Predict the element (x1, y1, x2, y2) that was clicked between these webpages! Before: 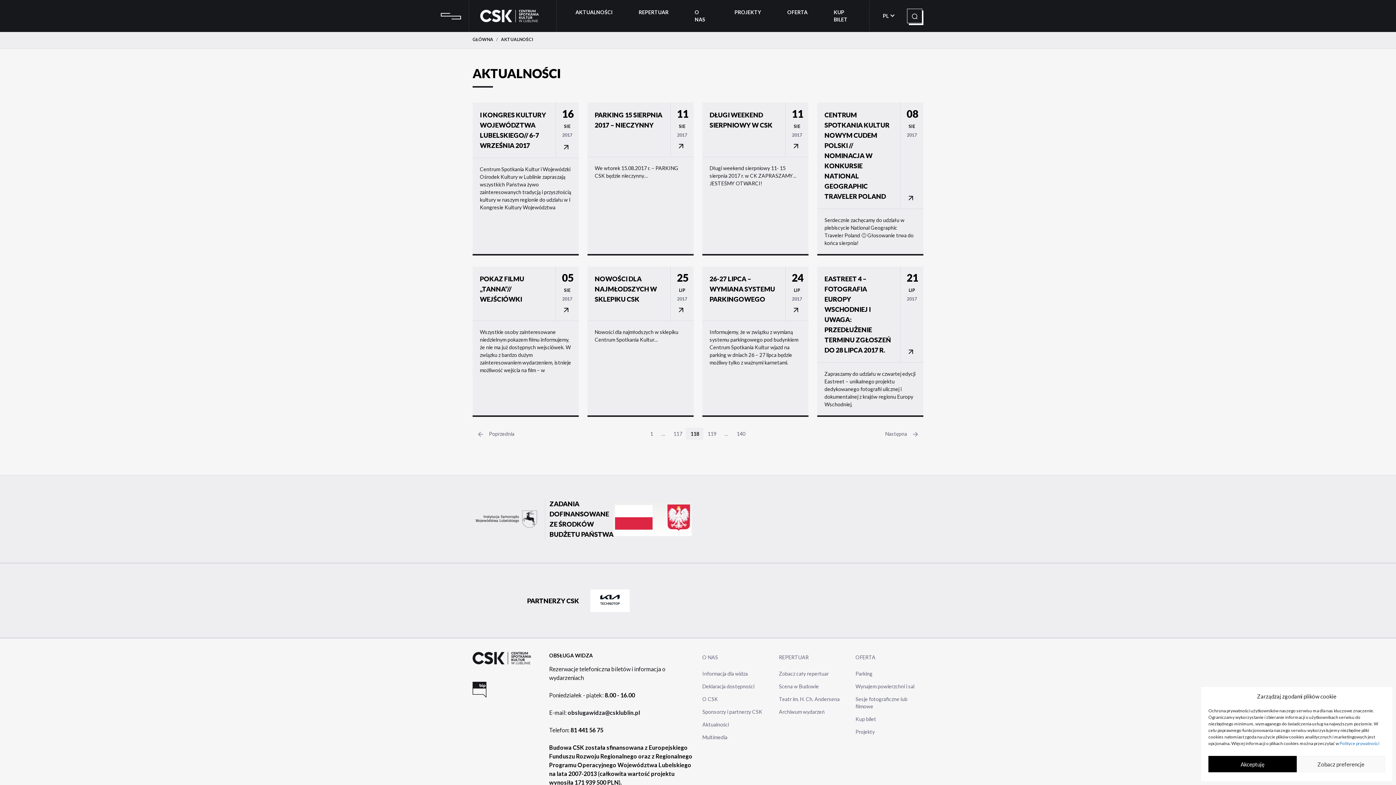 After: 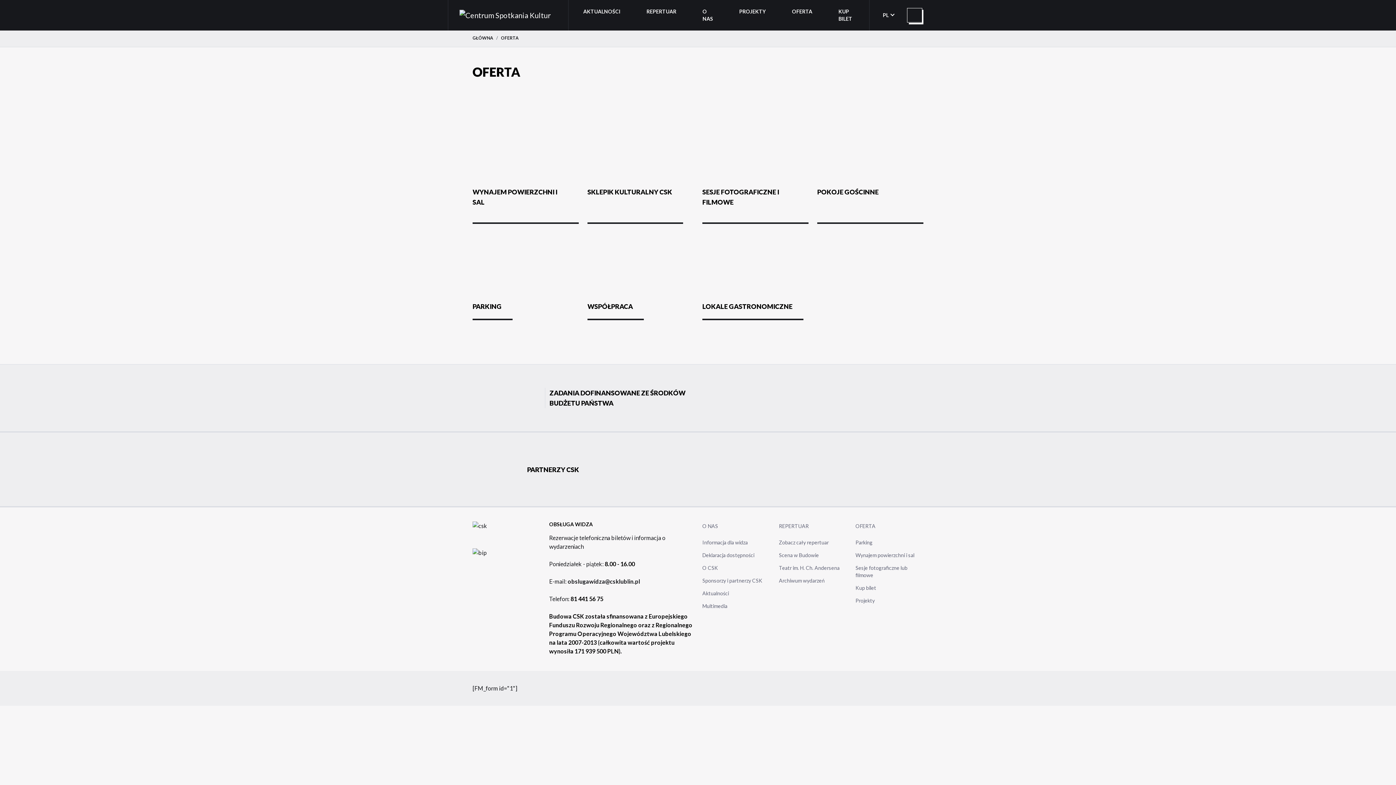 Action: bbox: (855, 652, 923, 663) label: OFERTA